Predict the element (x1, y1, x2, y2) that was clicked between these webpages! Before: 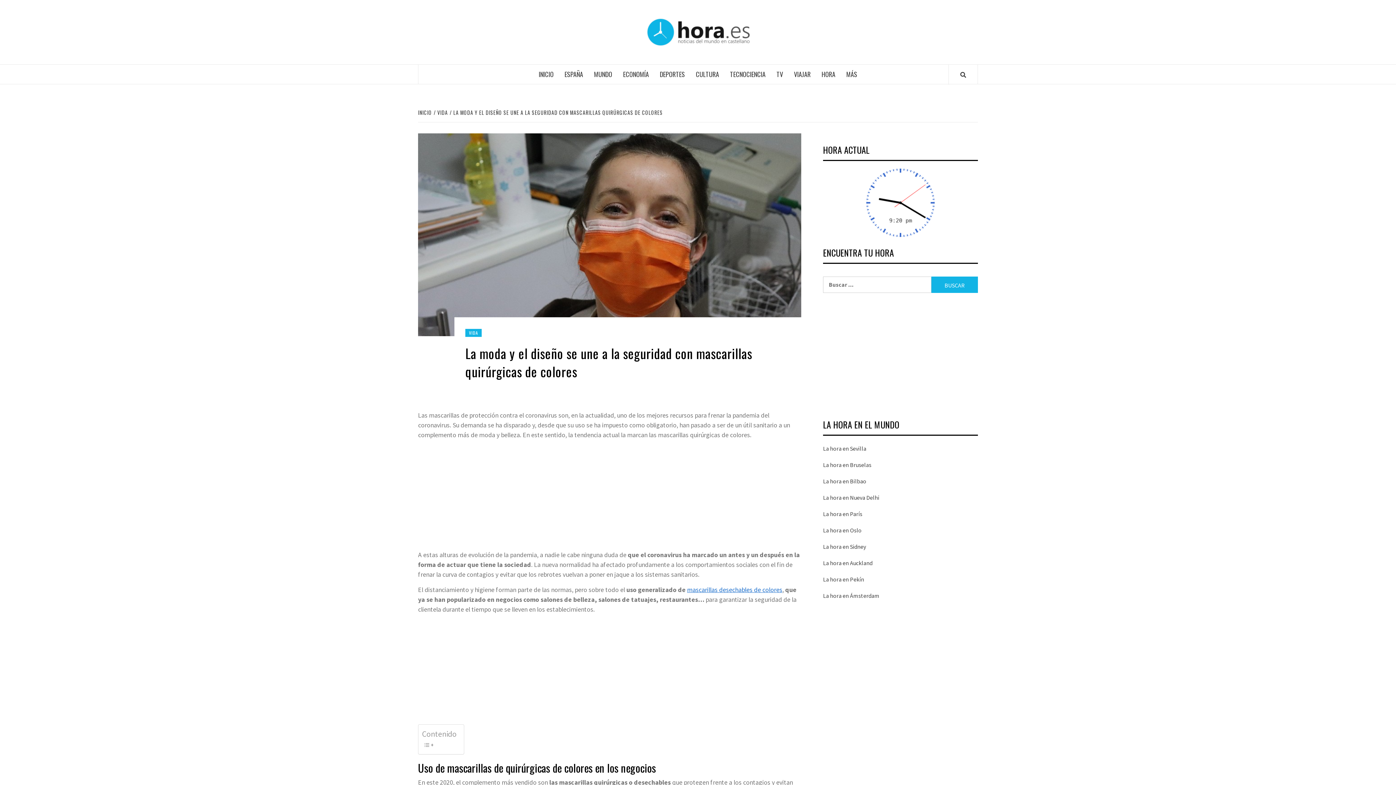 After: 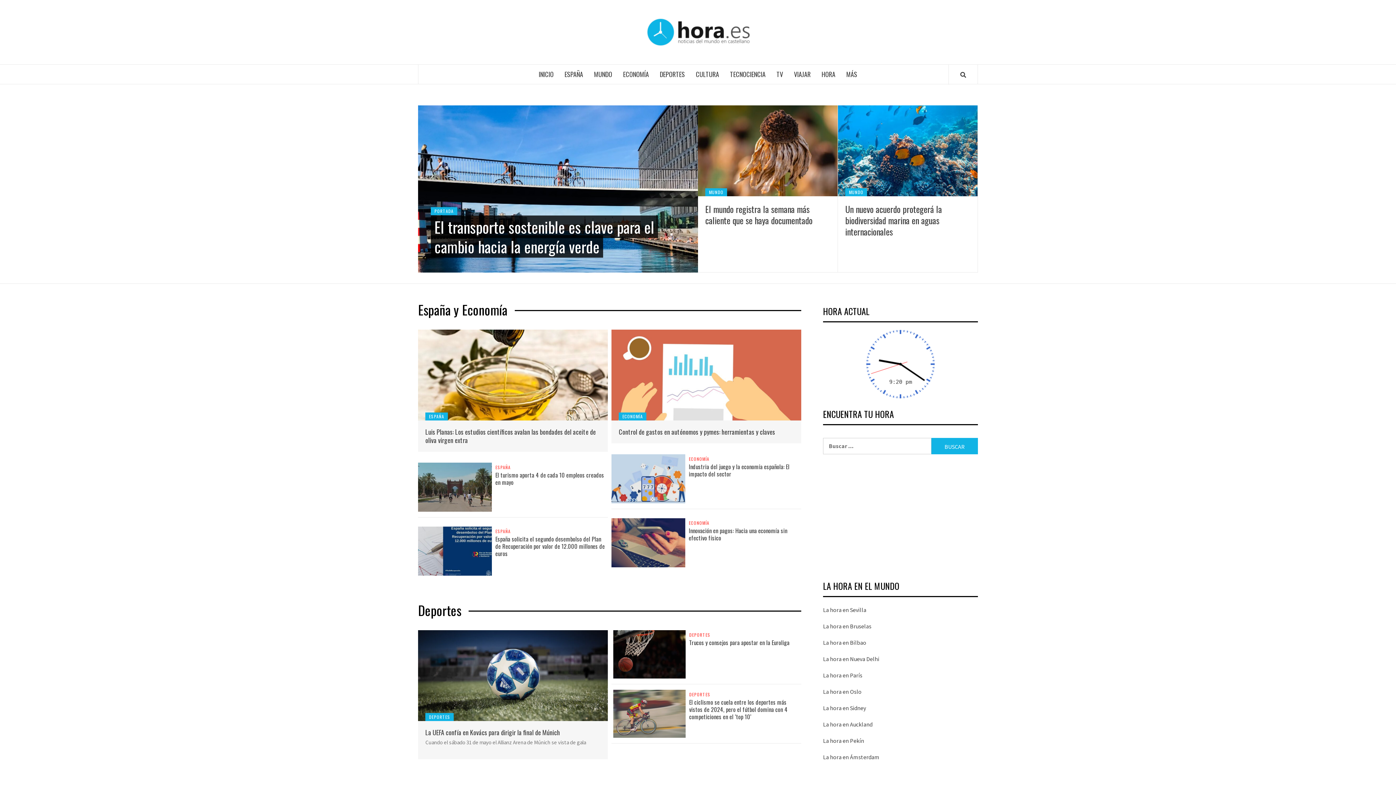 Action: bbox: (646, 18, 749, 46)